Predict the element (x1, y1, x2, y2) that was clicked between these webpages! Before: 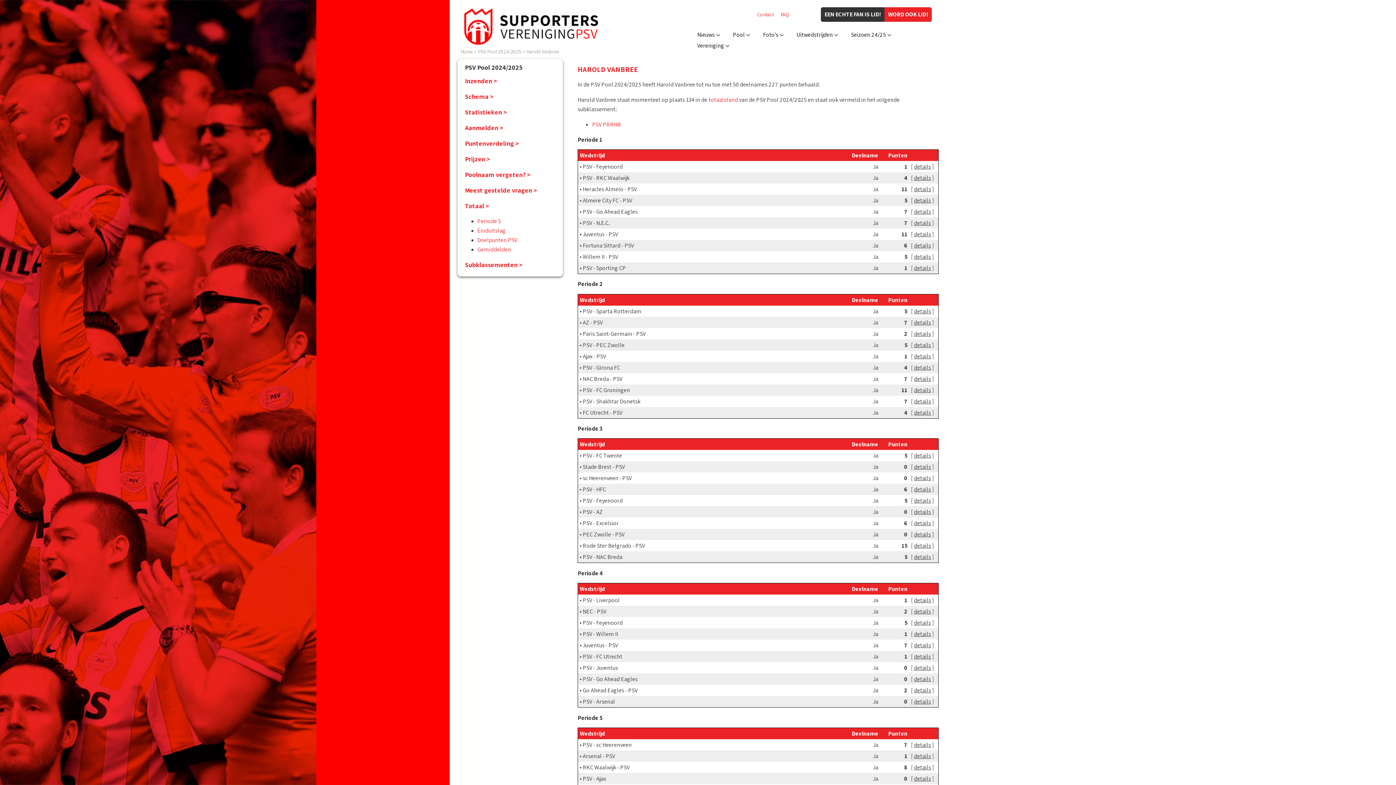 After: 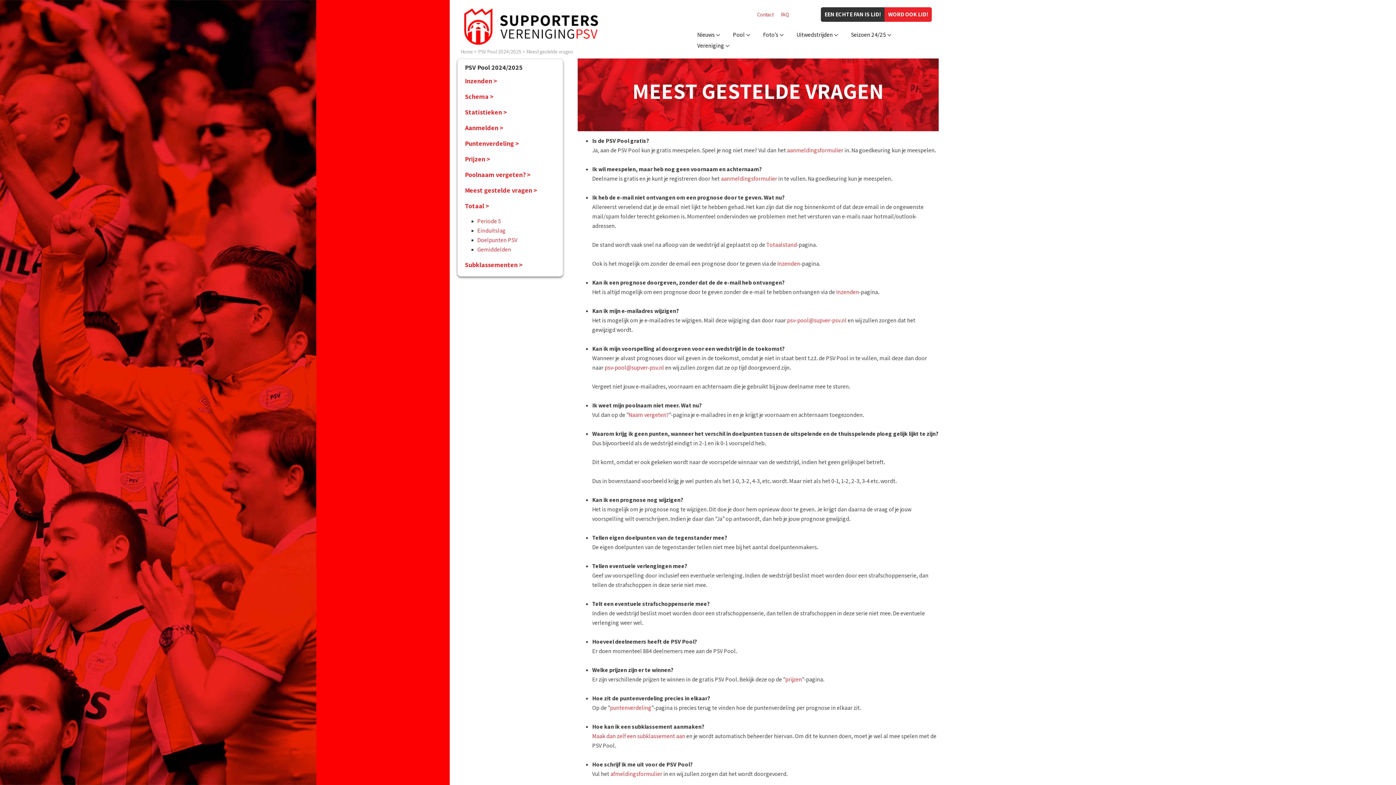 Action: label: Meest gestelde vragen > bbox: (465, 186, 537, 194)